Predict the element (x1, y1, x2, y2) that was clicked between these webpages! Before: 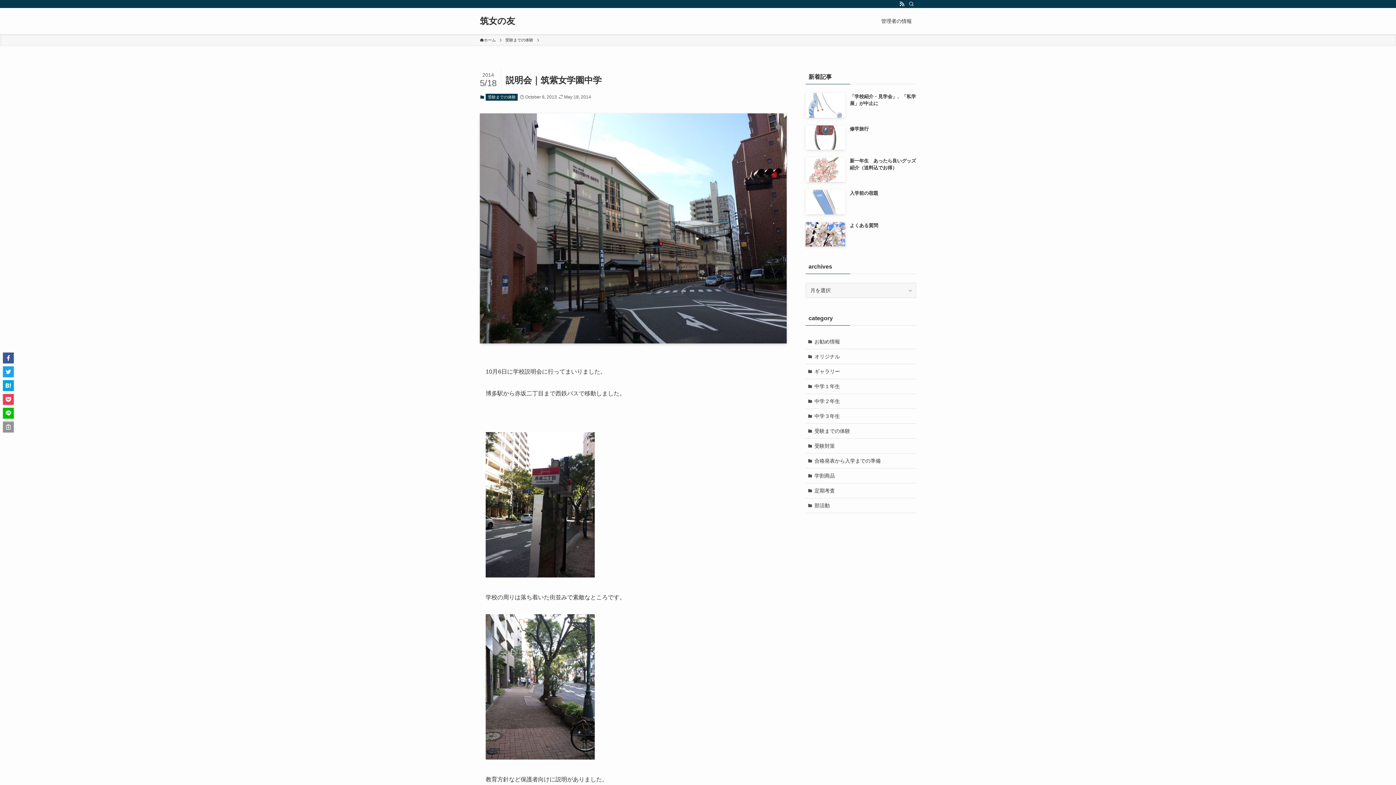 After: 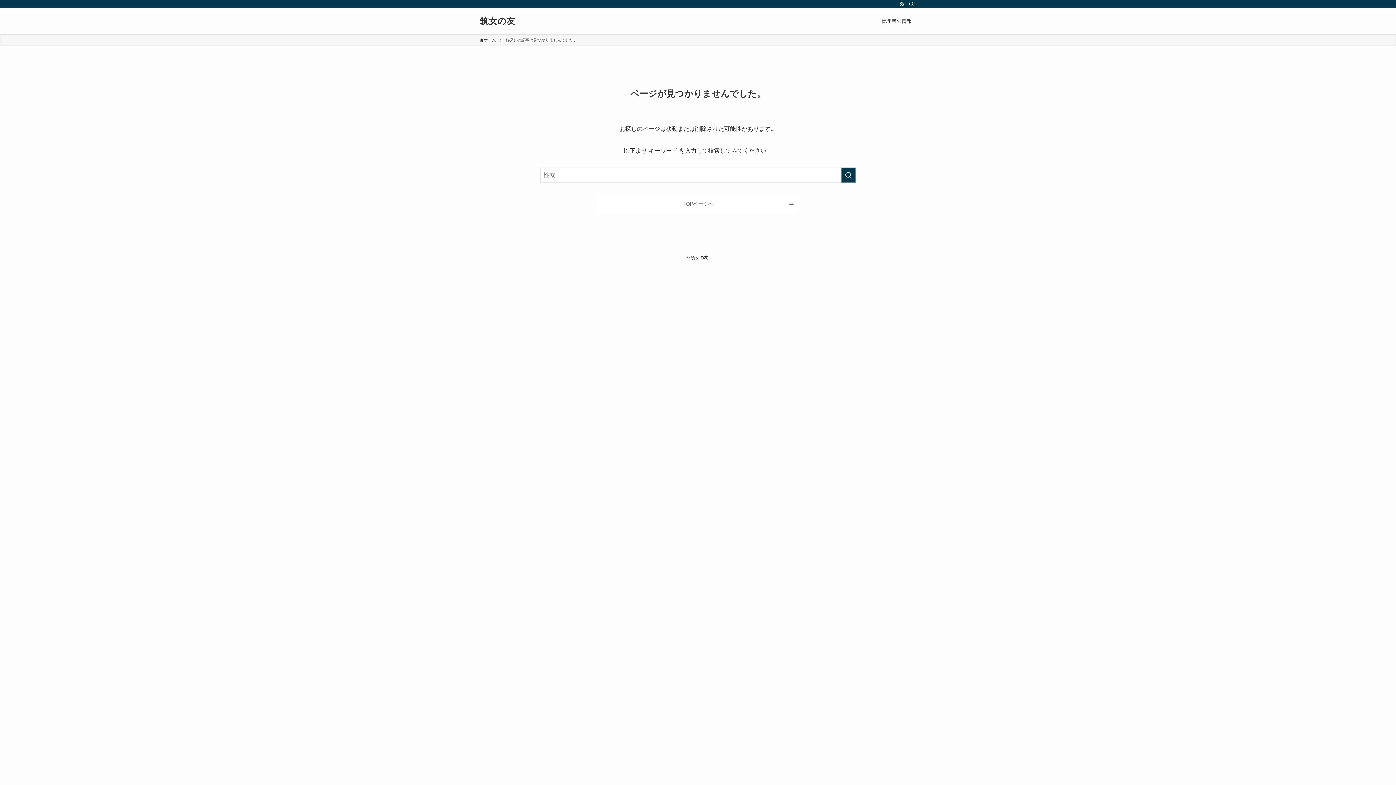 Action: label: 中学２年生 bbox: (805, 394, 916, 409)